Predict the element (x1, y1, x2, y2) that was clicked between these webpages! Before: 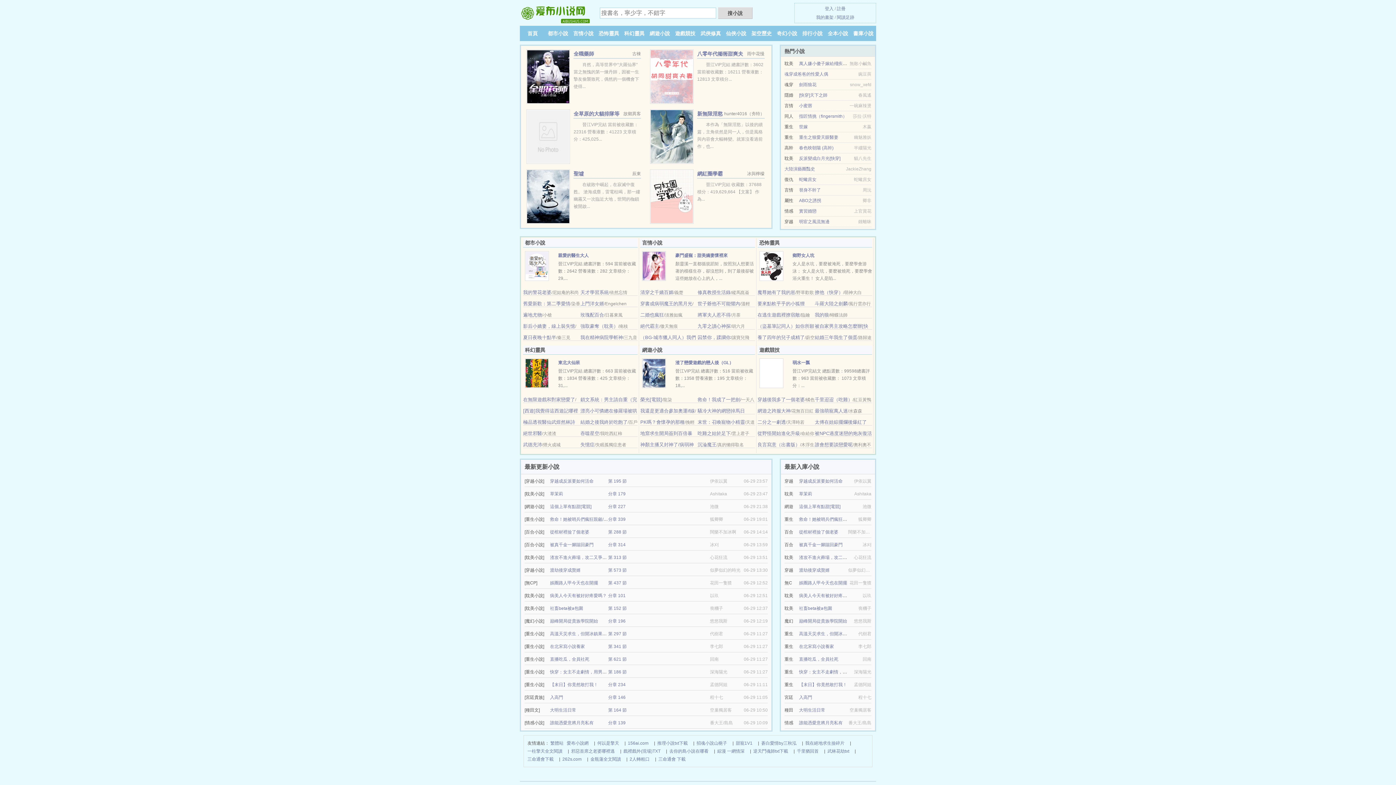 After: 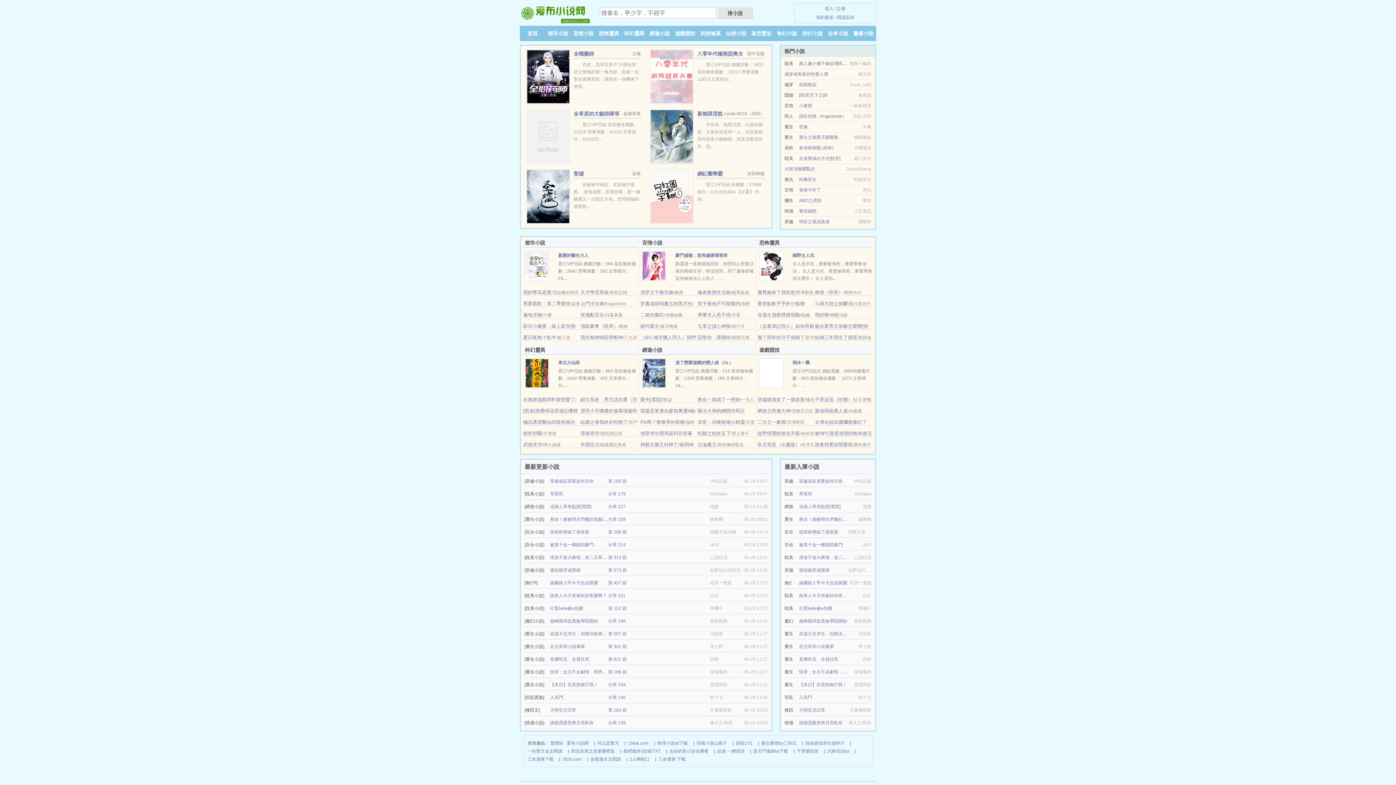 Action: bbox: (718, 7, 752, 18) label: 搜小說